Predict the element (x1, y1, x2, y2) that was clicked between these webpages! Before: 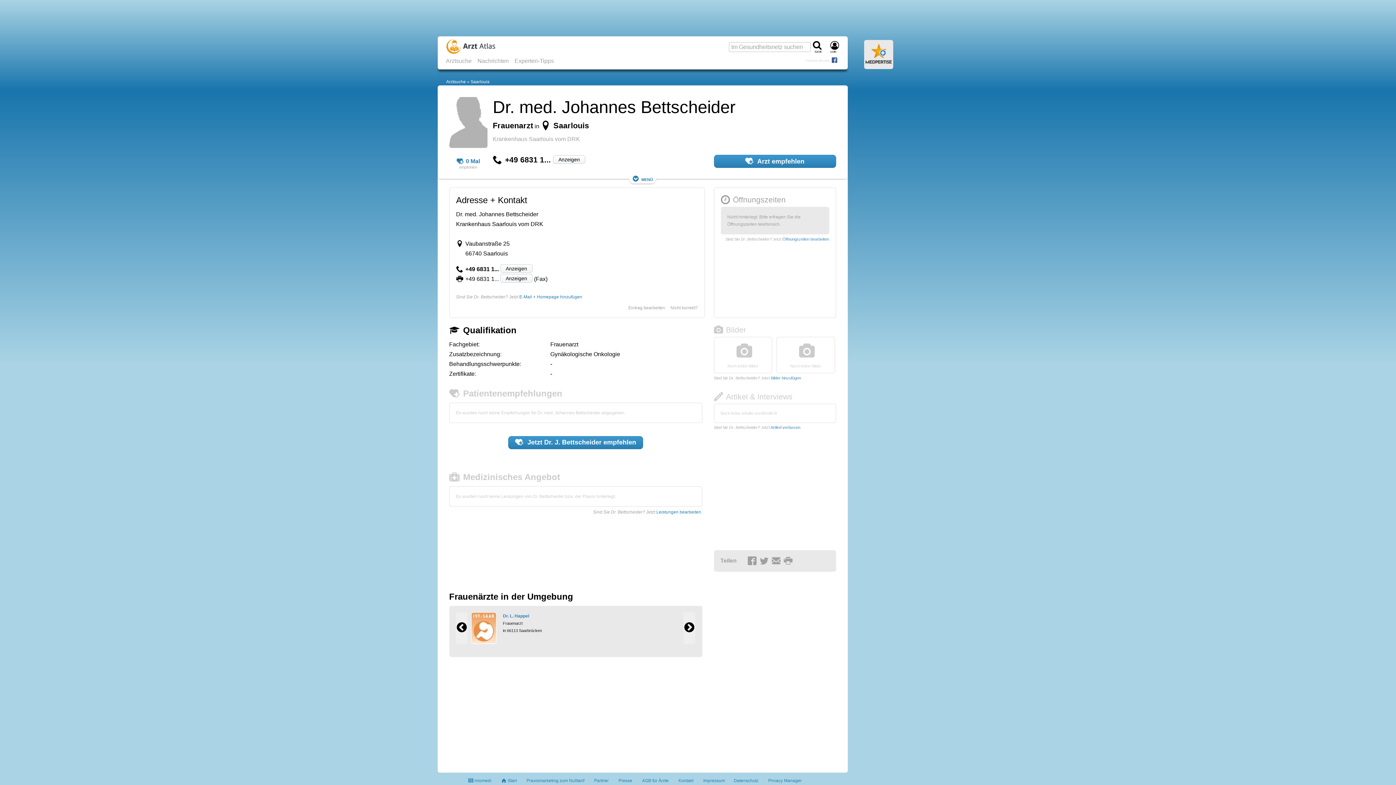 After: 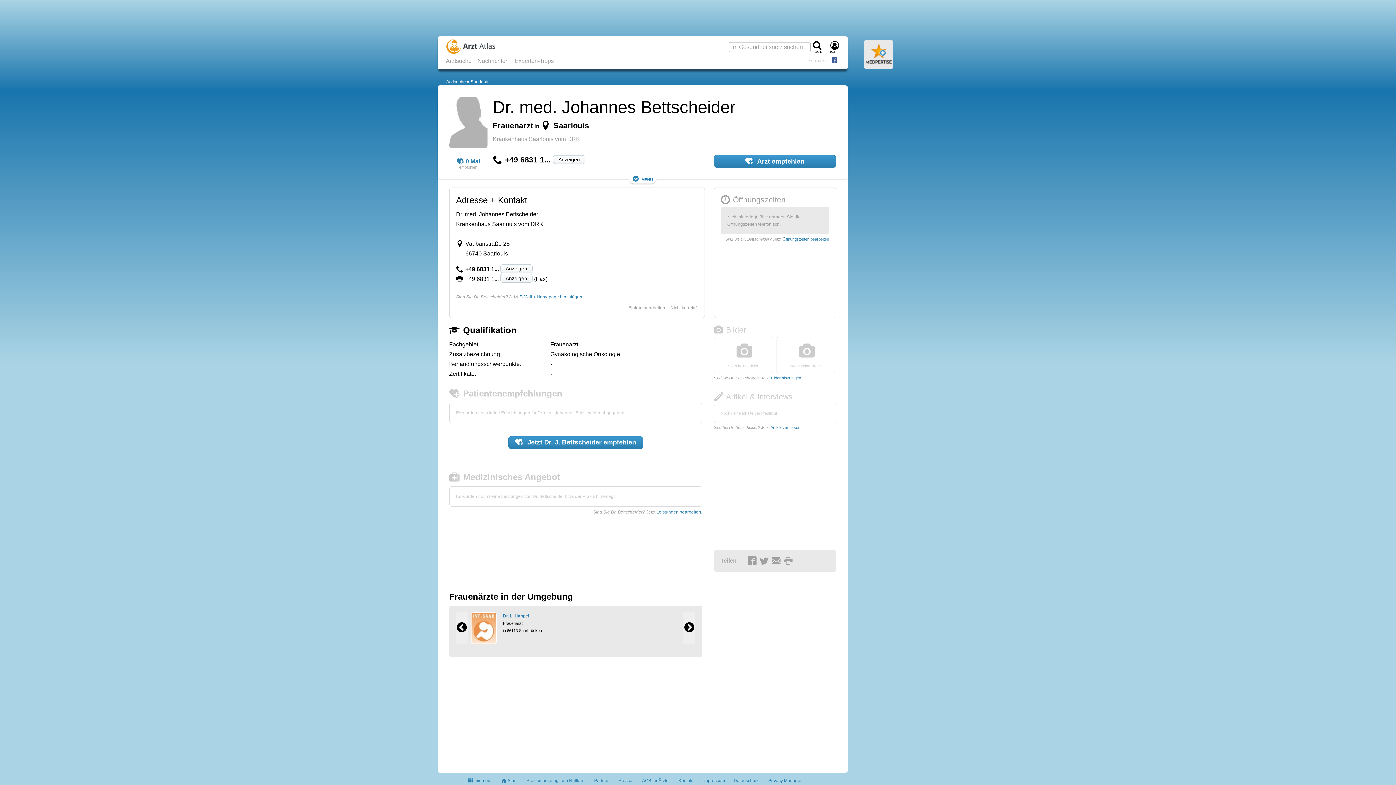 Action: bbox: (832, 57, 839, 62)